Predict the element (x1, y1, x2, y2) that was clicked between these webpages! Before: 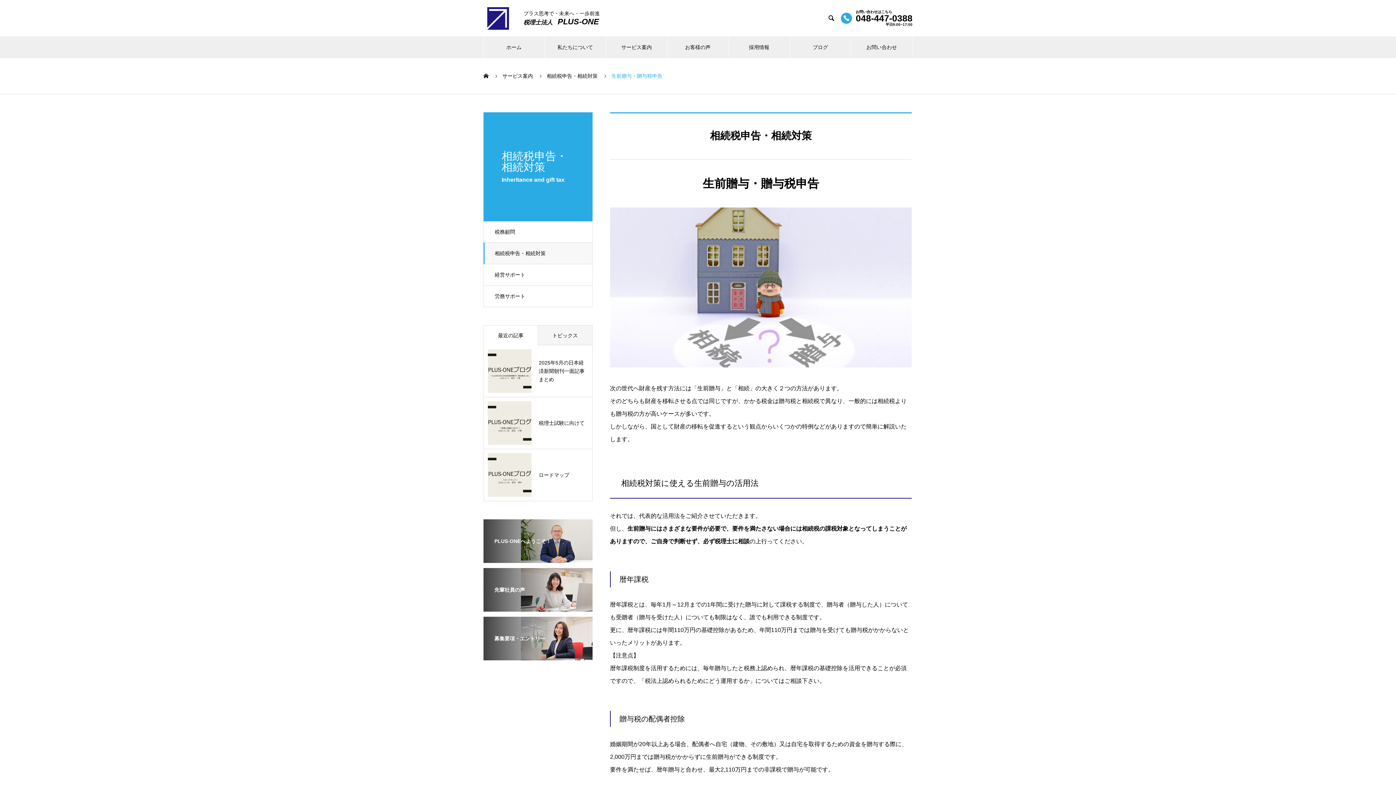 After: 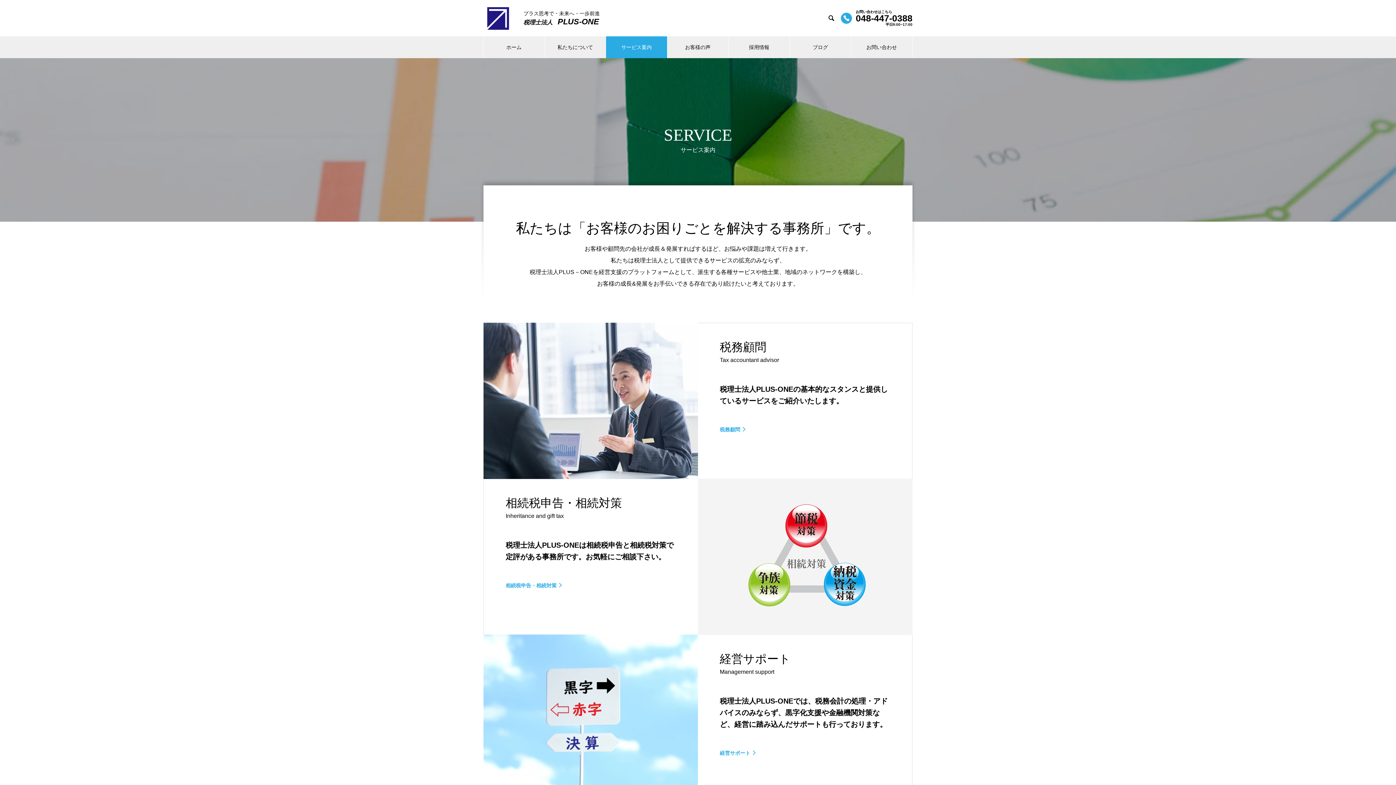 Action: label: サービス案内 bbox: (502, 73, 533, 78)